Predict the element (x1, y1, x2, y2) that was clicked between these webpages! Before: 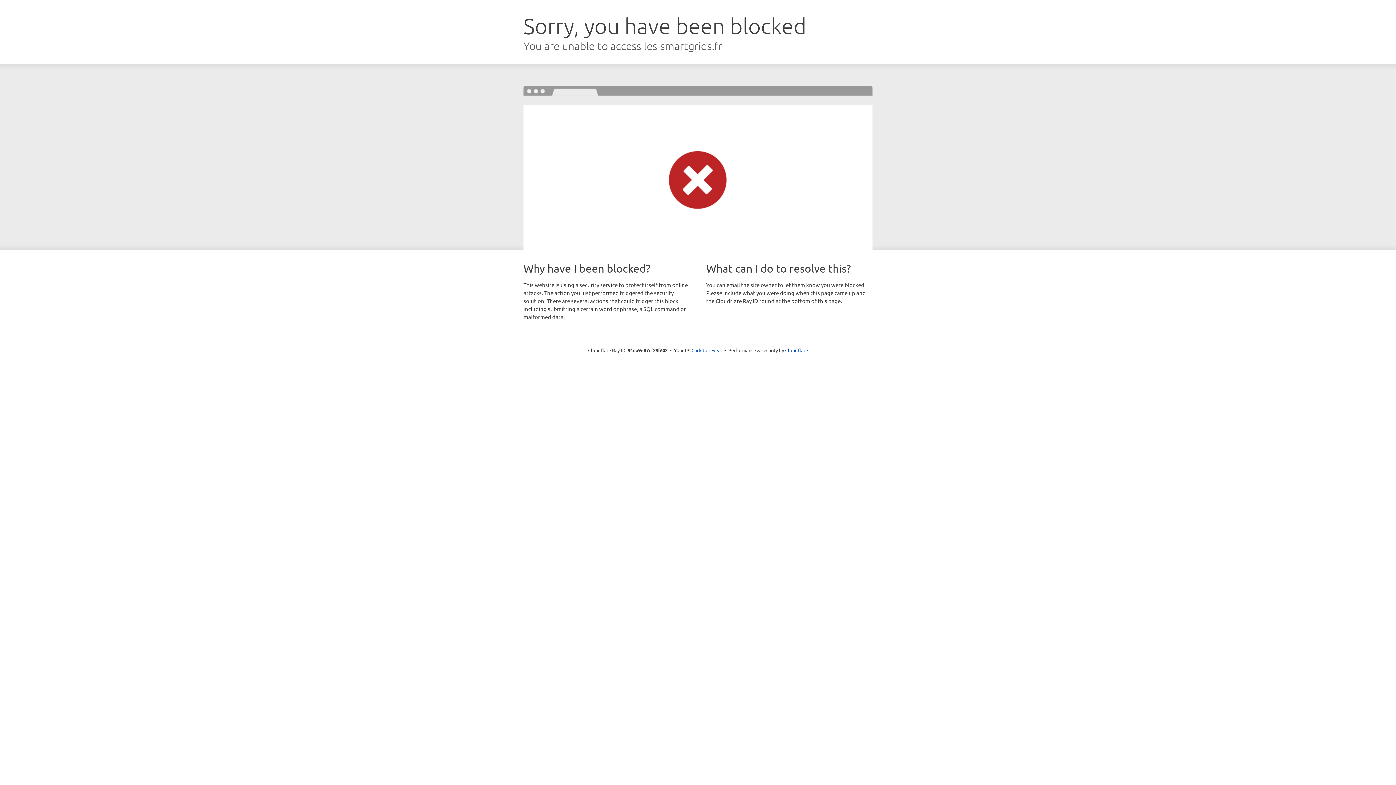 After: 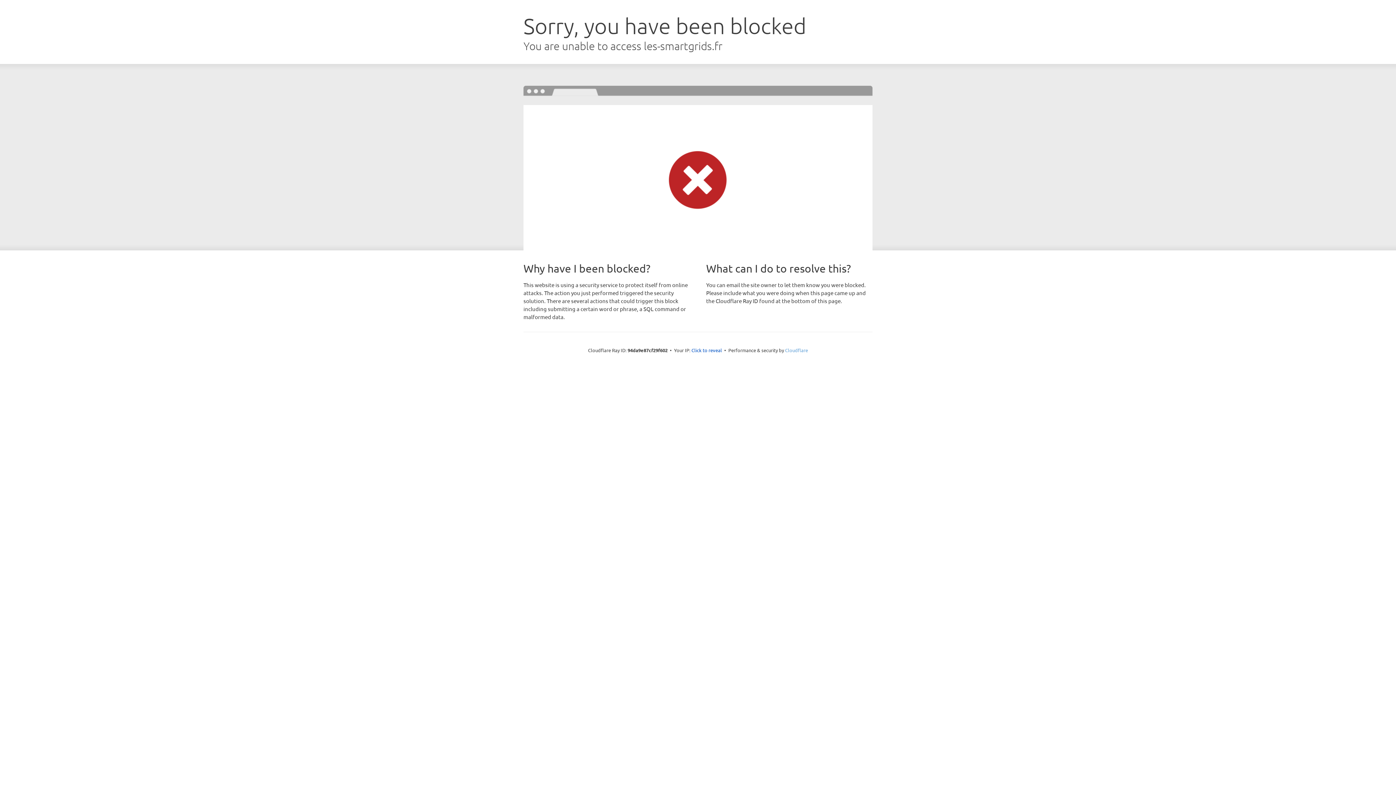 Action: label: Cloudflare bbox: (785, 347, 808, 353)